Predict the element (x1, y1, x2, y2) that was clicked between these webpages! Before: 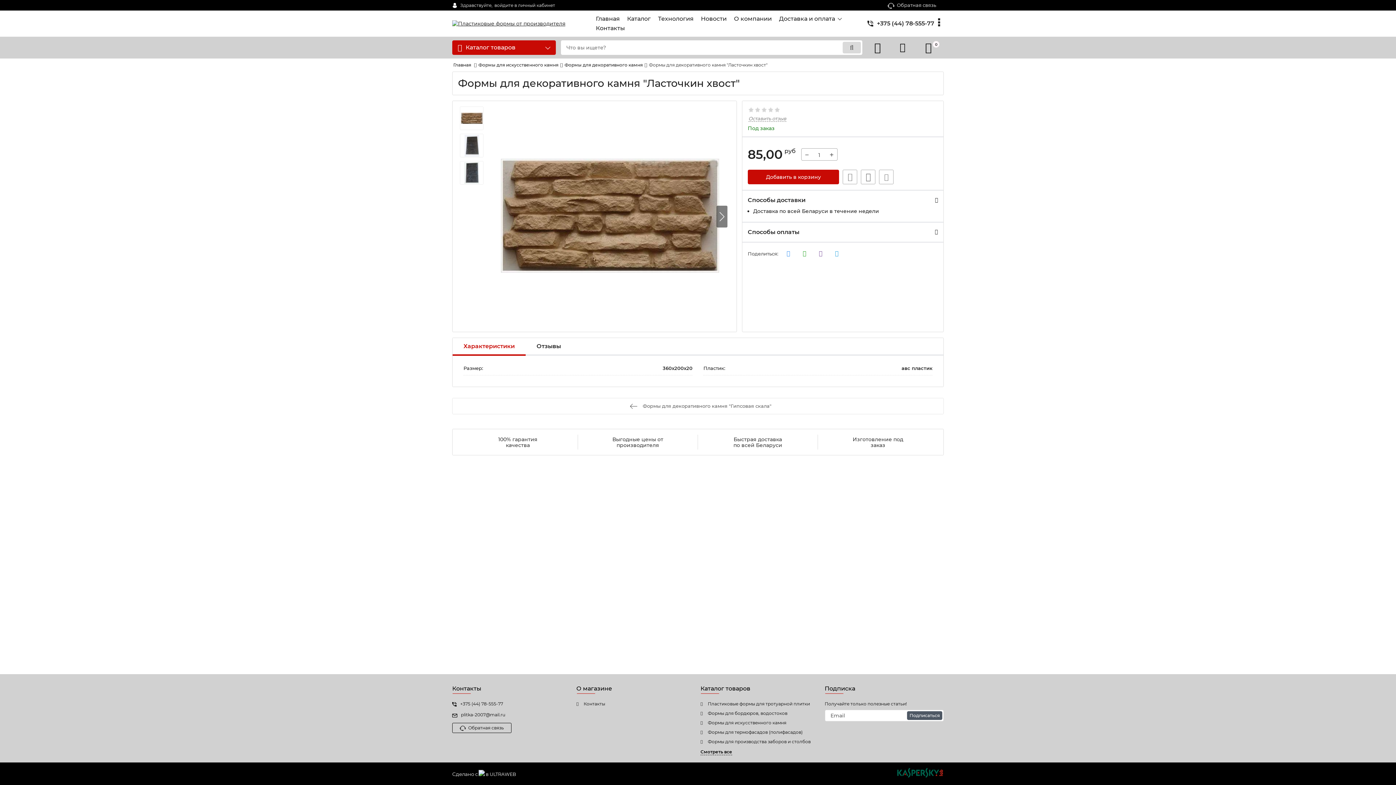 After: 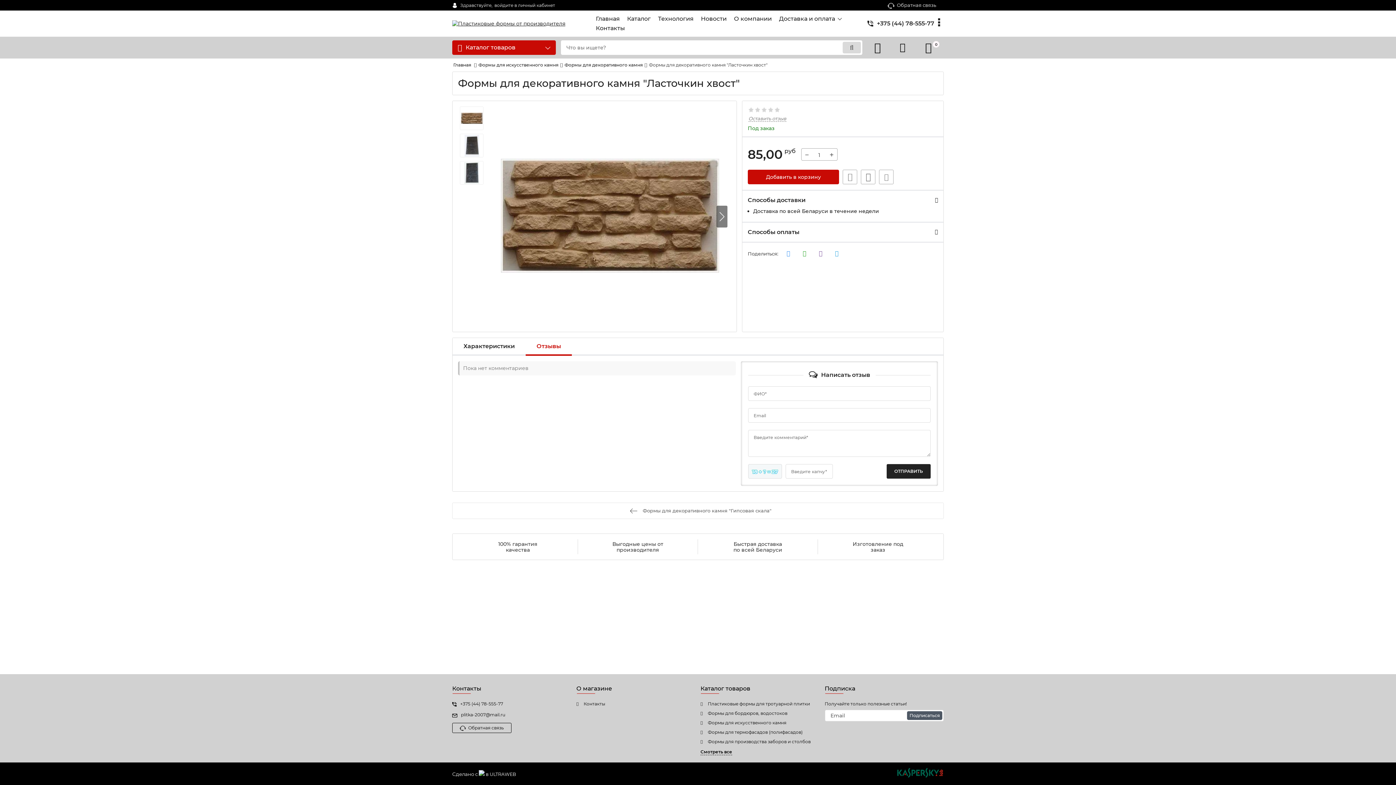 Action: bbox: (525, 338, 572, 354) label: Отзывы